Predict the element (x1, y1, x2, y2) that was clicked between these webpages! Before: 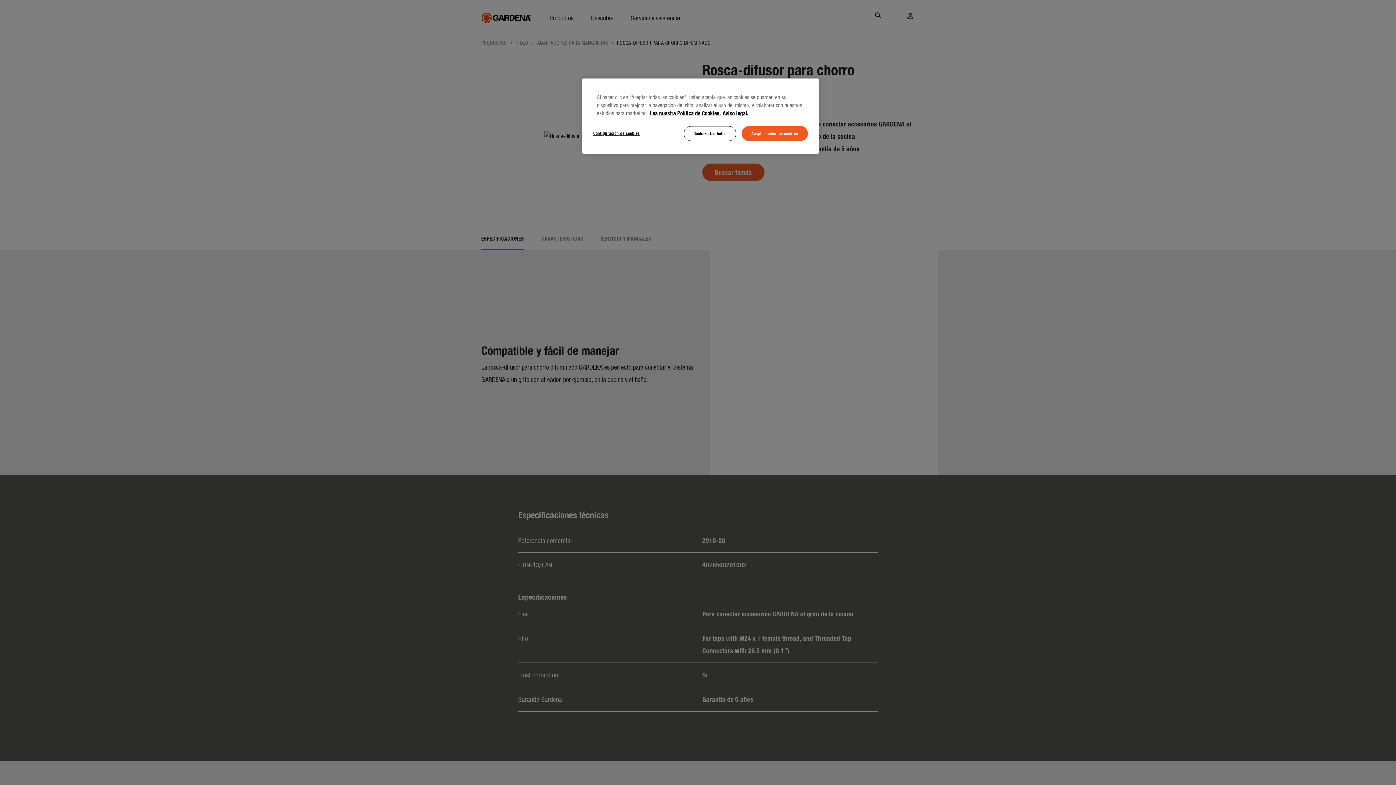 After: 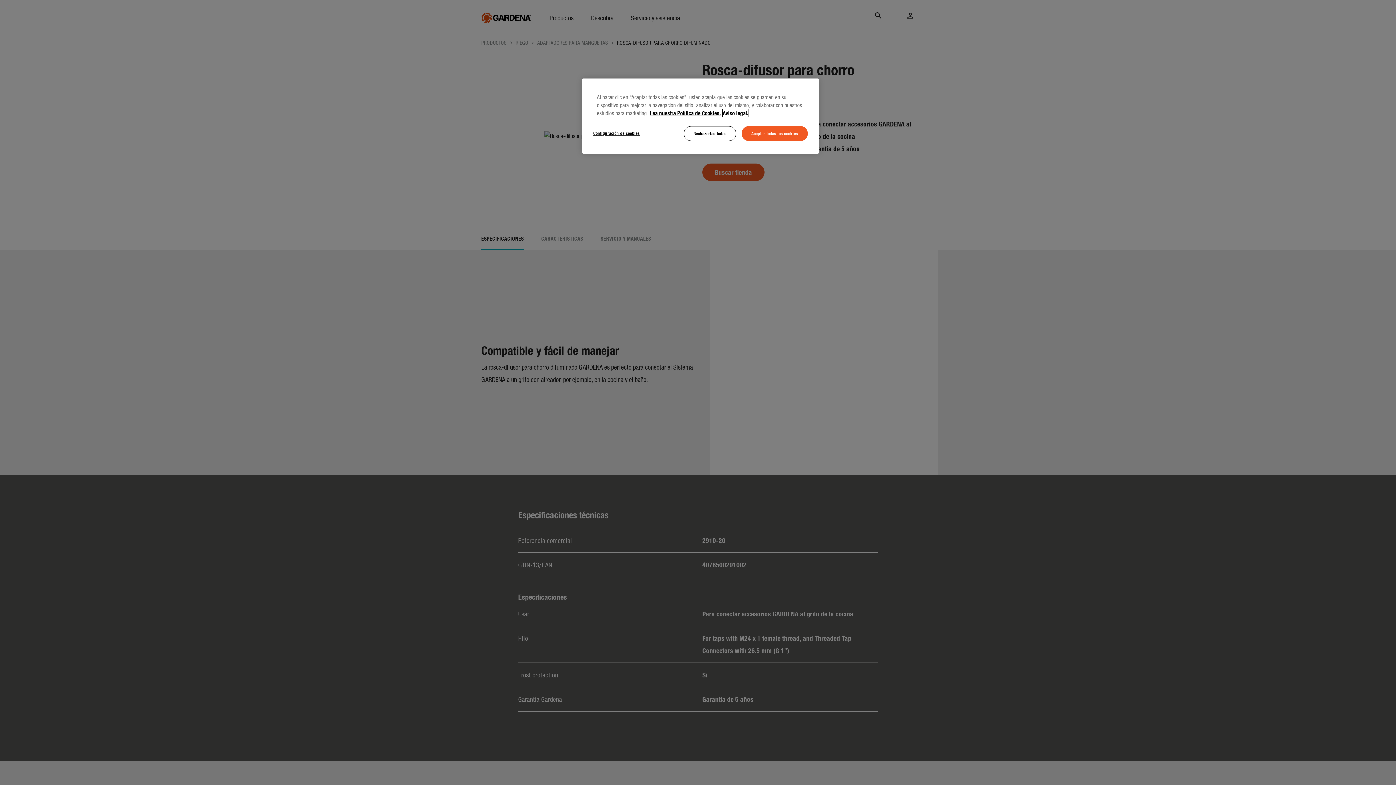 Action: label: Información jurídica, se abre en una nueva pestaña bbox: (722, 109, 748, 116)